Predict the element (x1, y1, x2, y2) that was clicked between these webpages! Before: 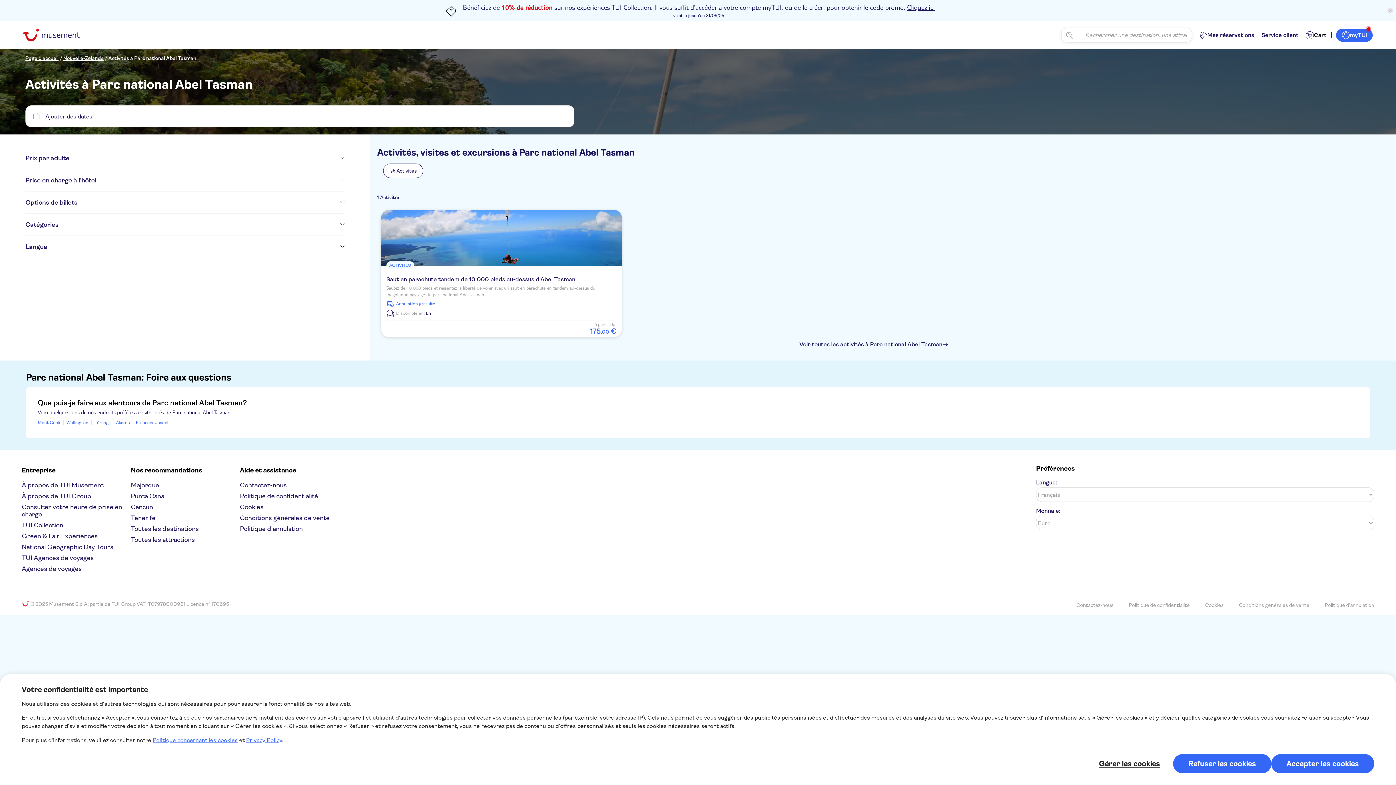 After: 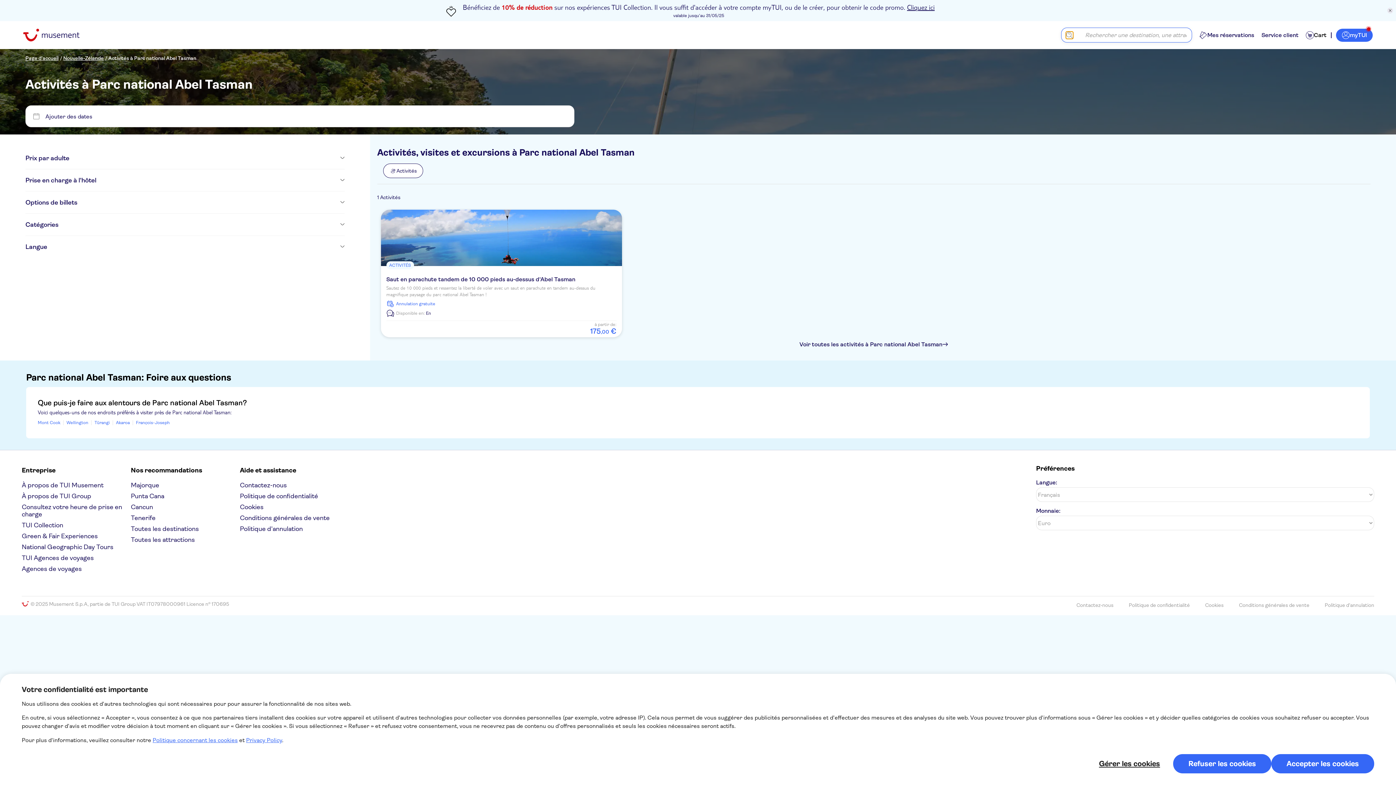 Action: bbox: (1066, 31, 1073, 38) label: Search icon